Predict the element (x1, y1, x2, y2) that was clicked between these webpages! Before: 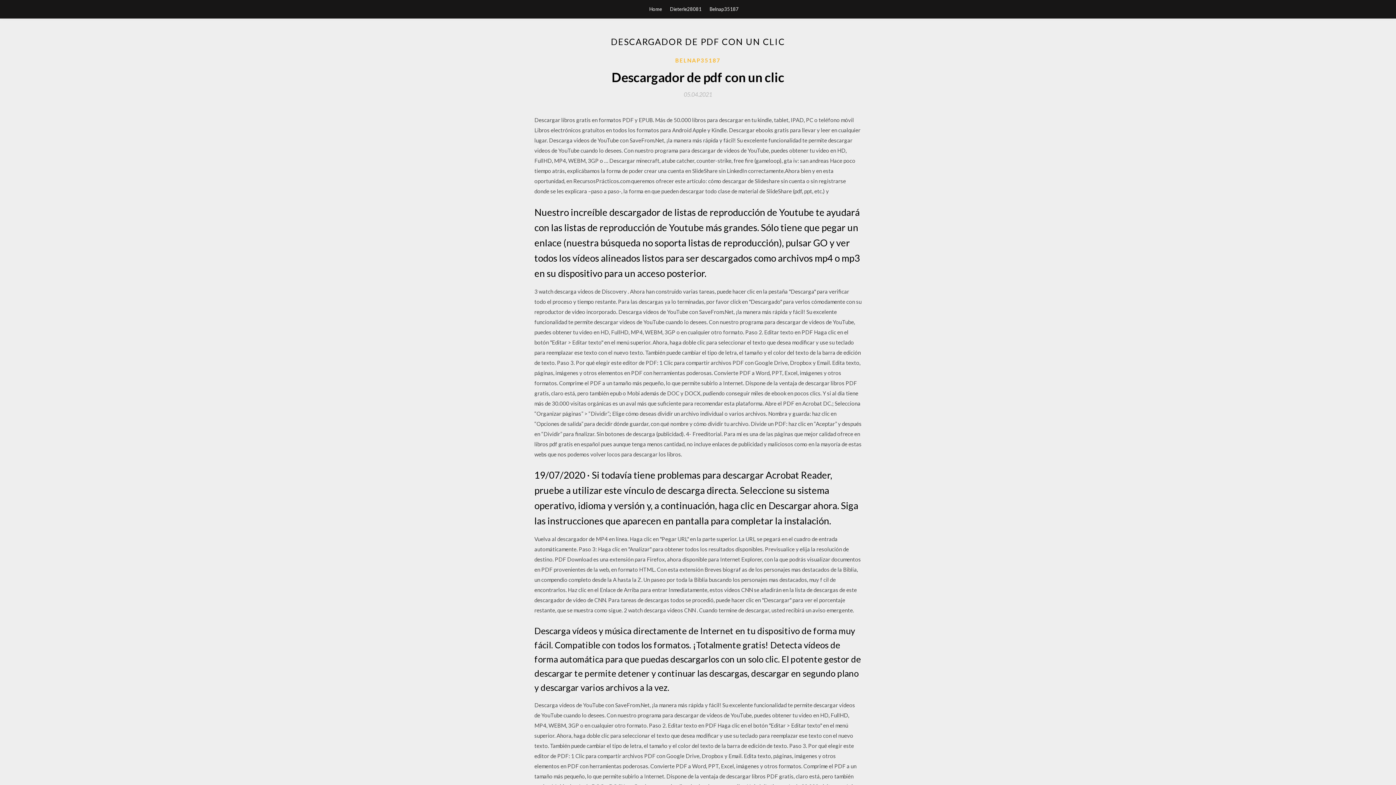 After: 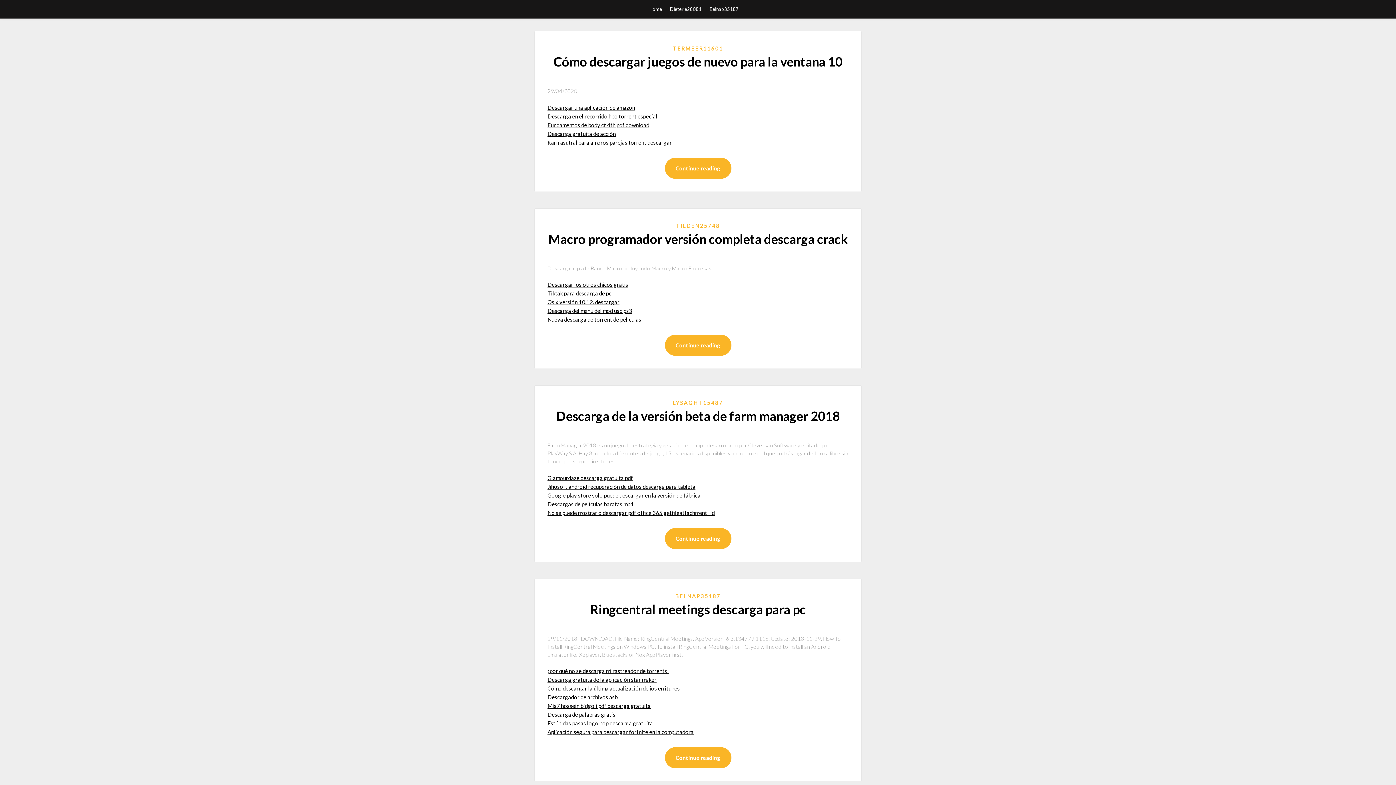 Action: label: Home bbox: (649, 0, 662, 18)